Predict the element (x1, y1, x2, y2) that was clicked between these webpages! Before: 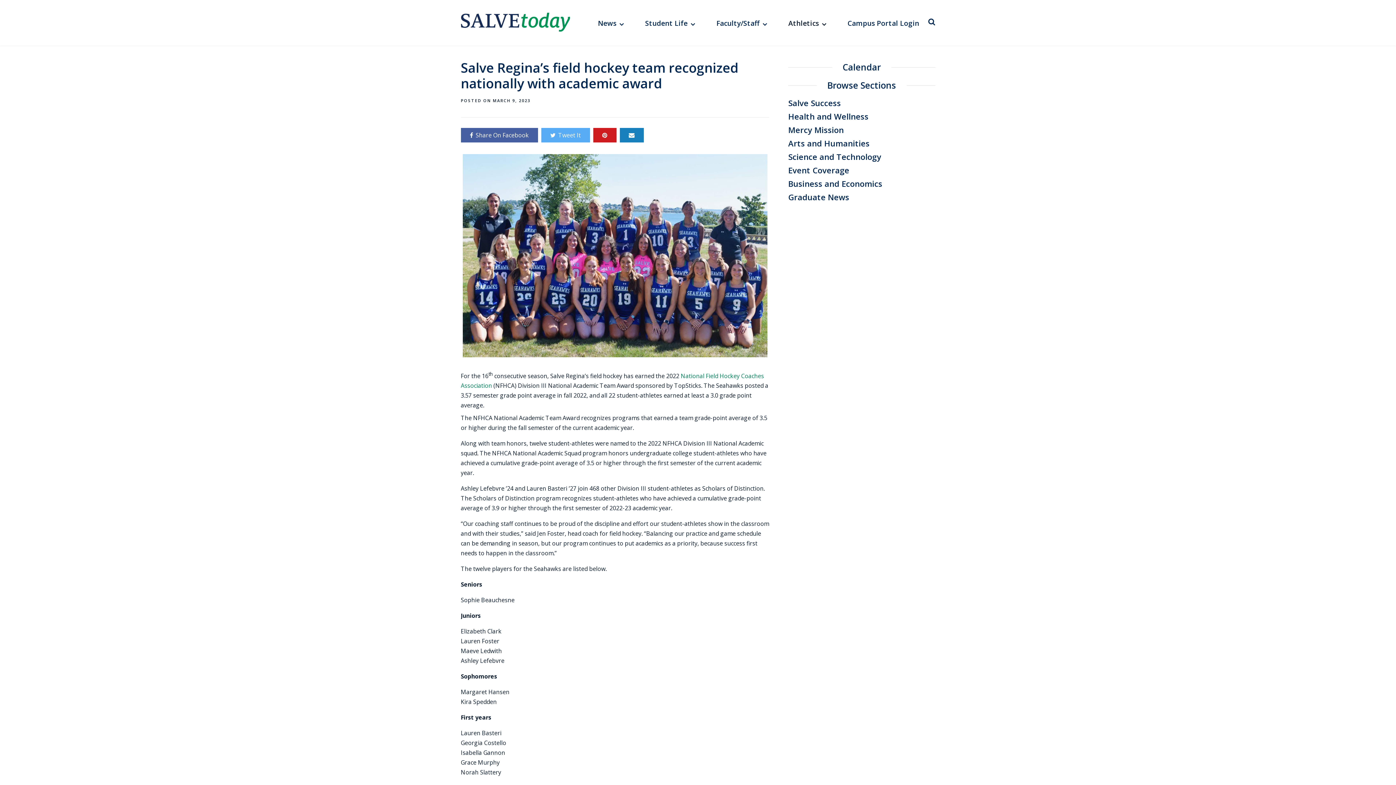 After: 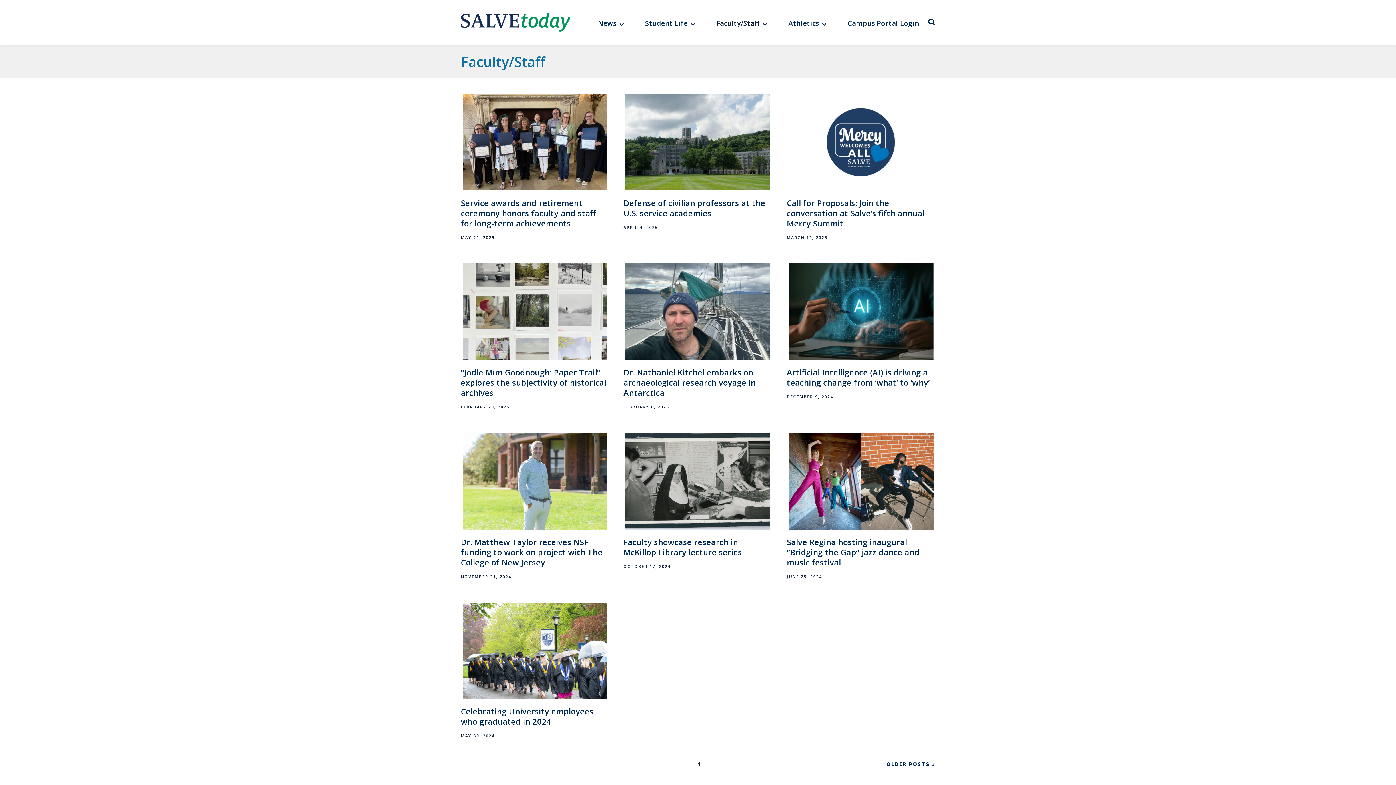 Action: bbox: (711, 14, 772, 32) label: Faculty/Staff